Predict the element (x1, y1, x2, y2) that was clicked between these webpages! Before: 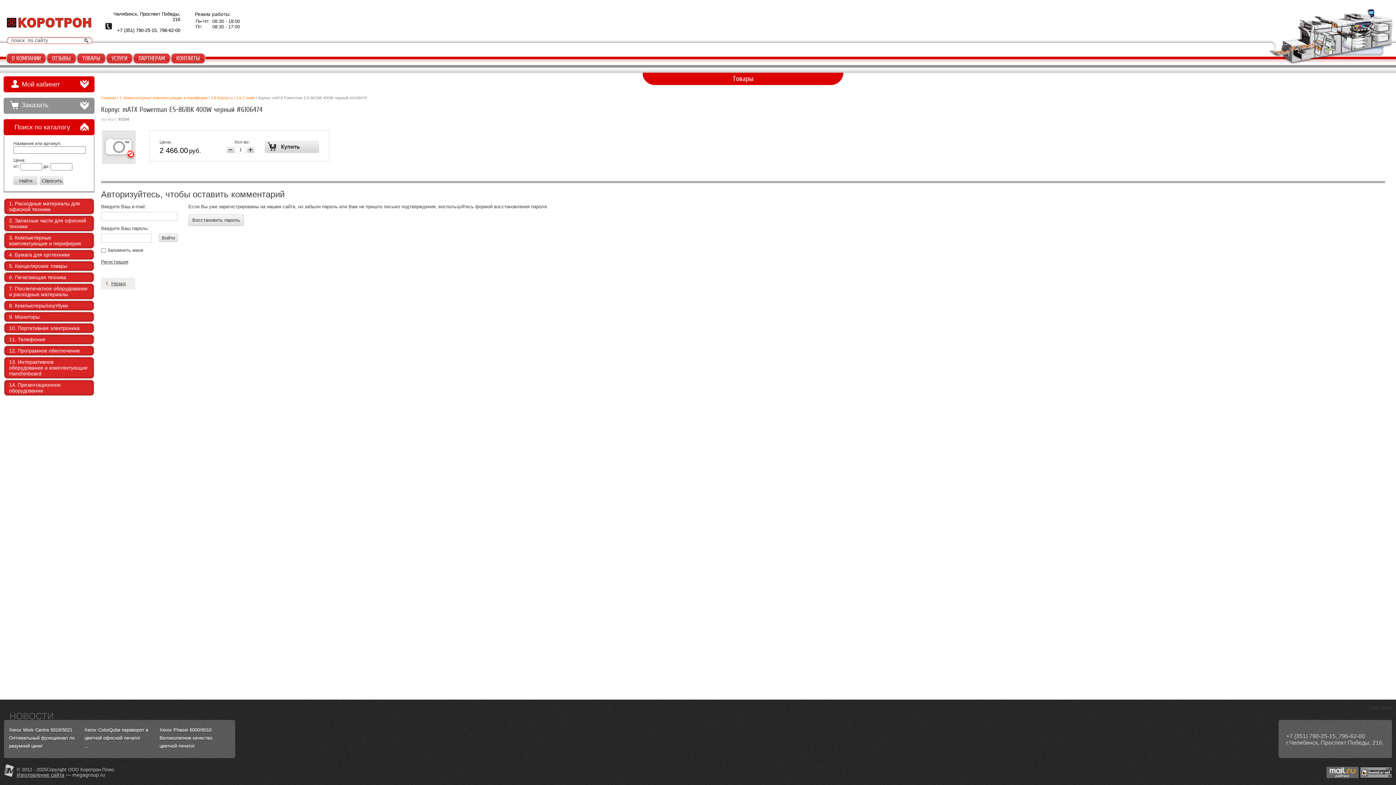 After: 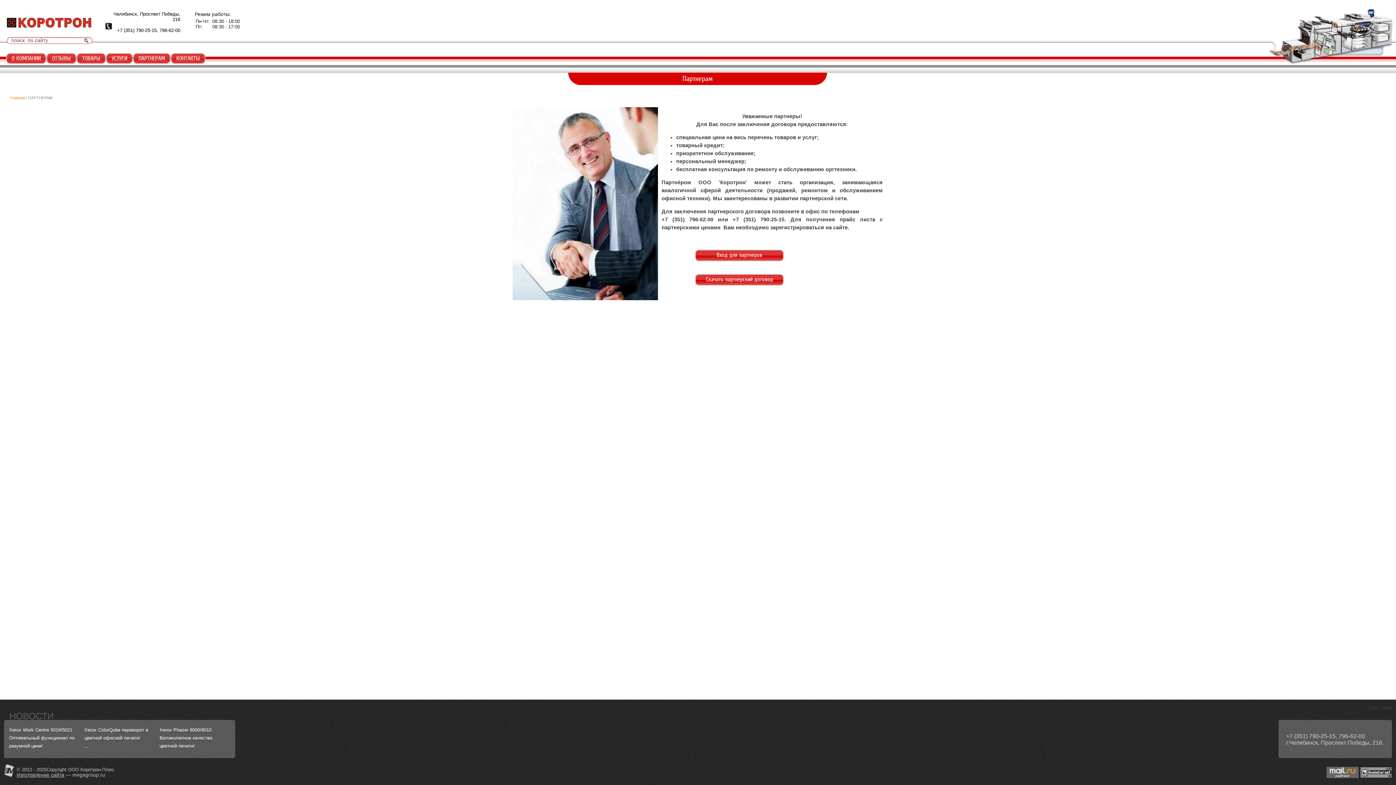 Action: label: ПАРТНЕРАМ bbox: (133, 53, 170, 64)